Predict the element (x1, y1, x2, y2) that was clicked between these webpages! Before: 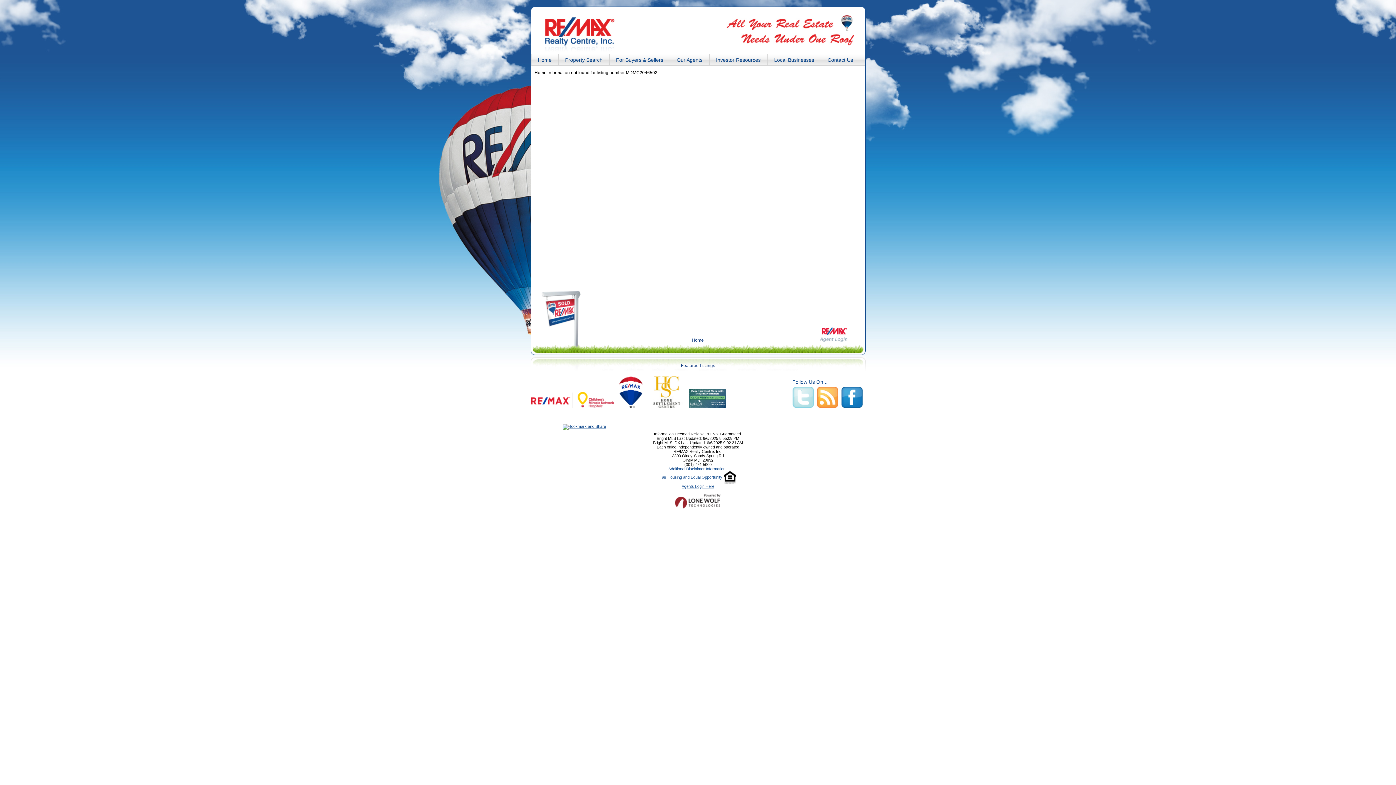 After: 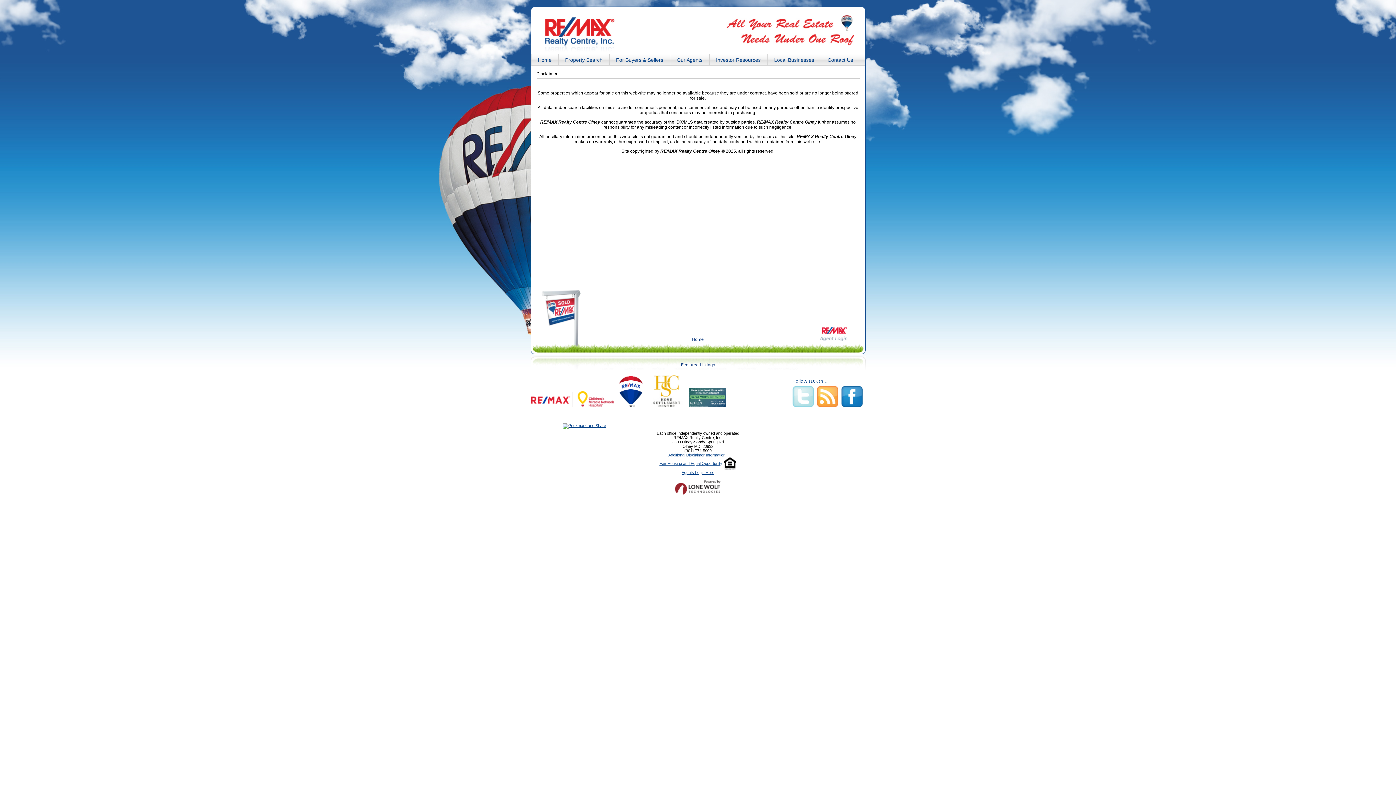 Action: label: Additional Disclaimer Information.. bbox: (668, 466, 727, 471)